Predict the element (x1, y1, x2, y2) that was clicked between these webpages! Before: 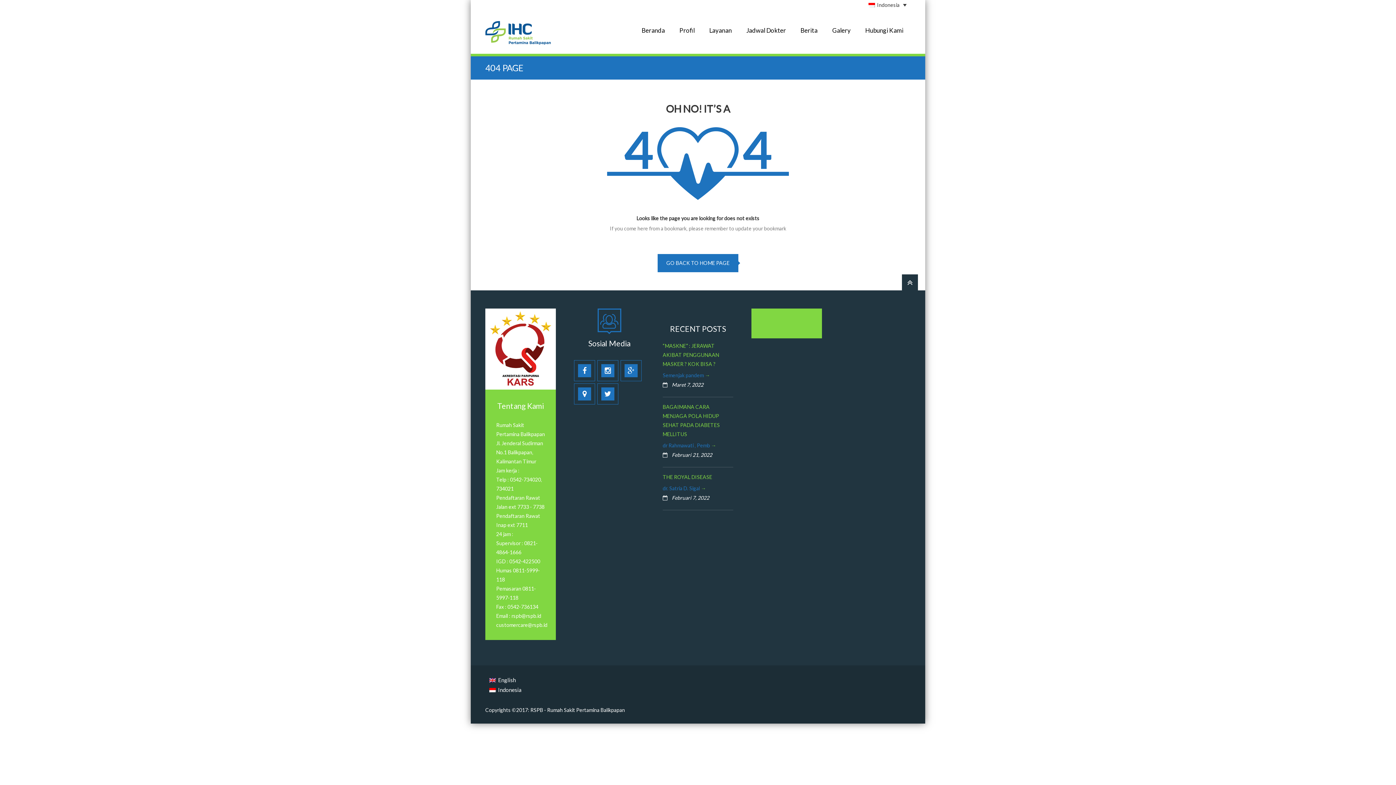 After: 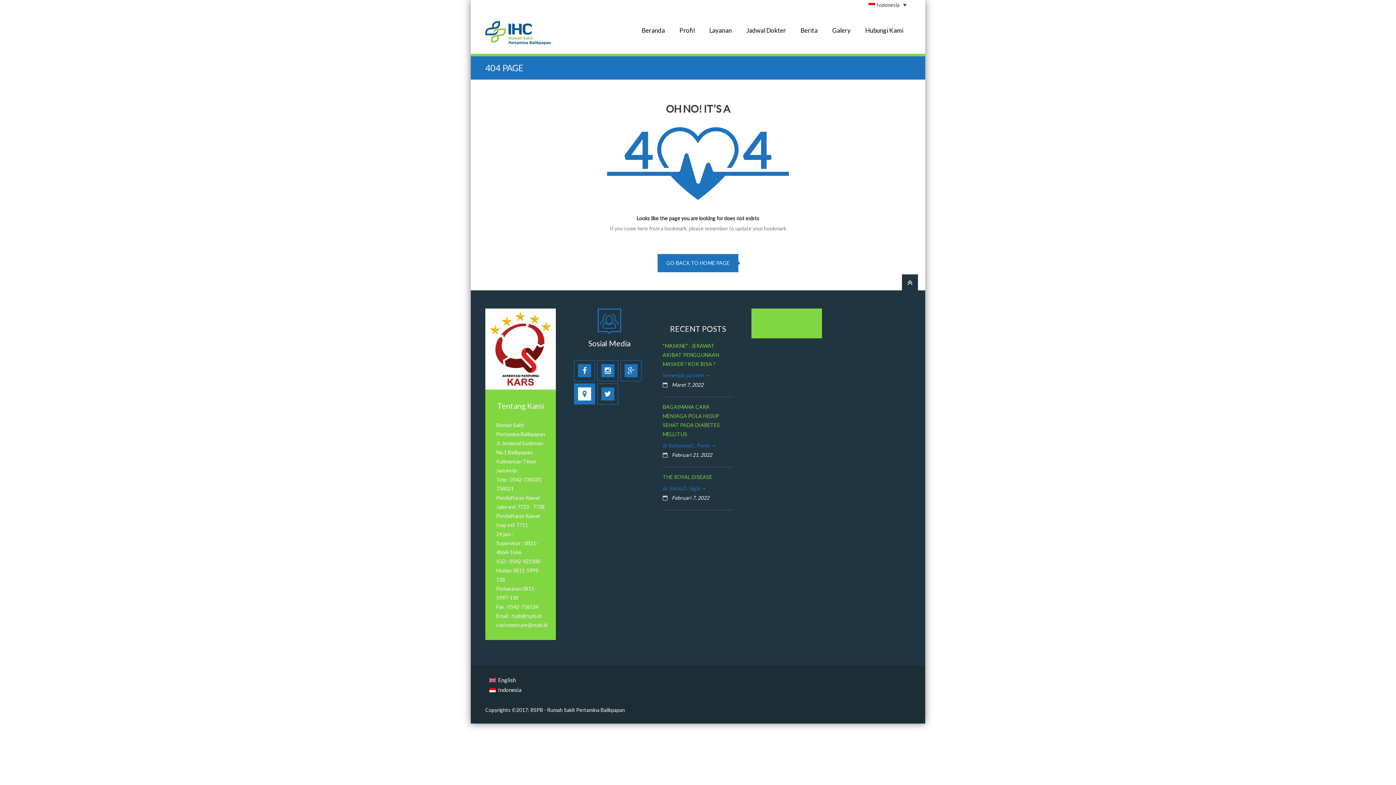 Action: bbox: (574, 383, 595, 404)